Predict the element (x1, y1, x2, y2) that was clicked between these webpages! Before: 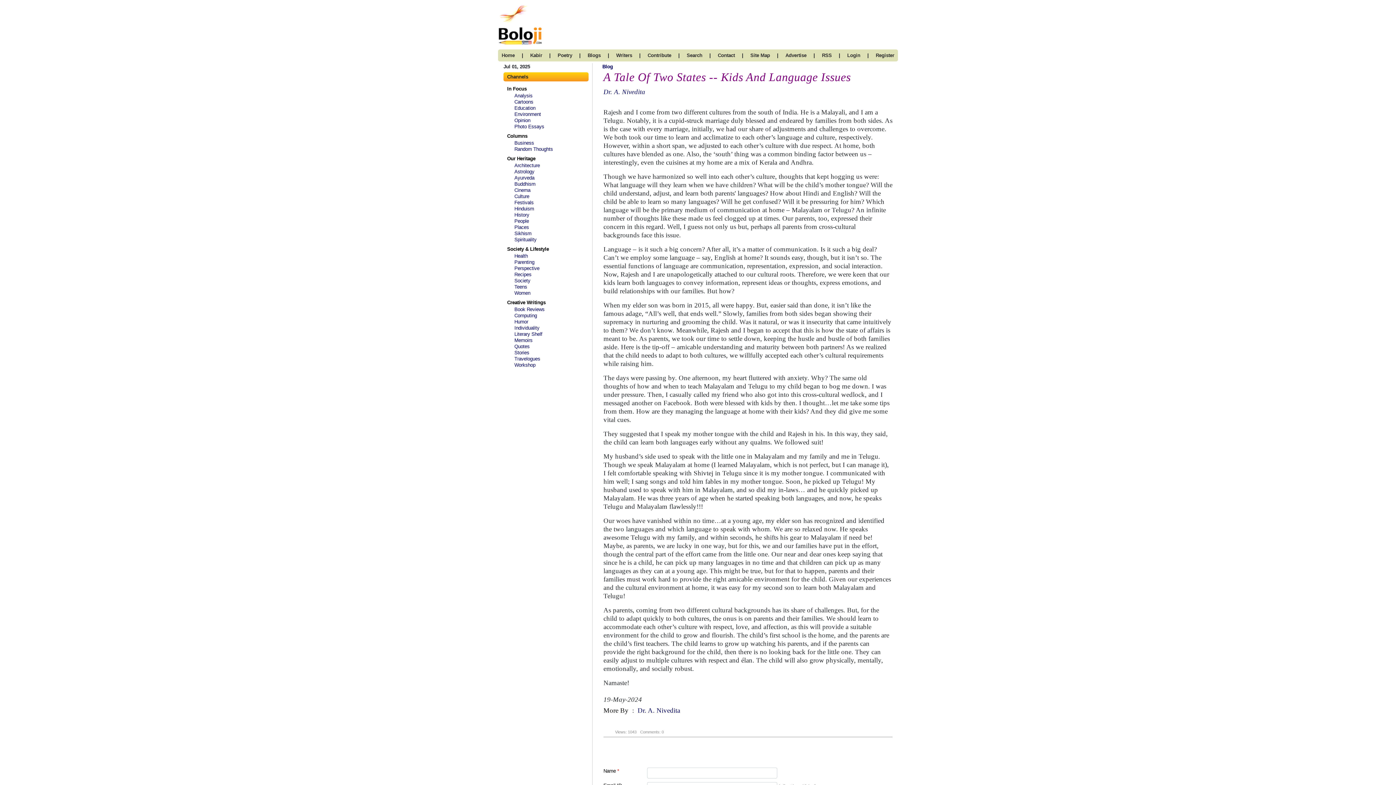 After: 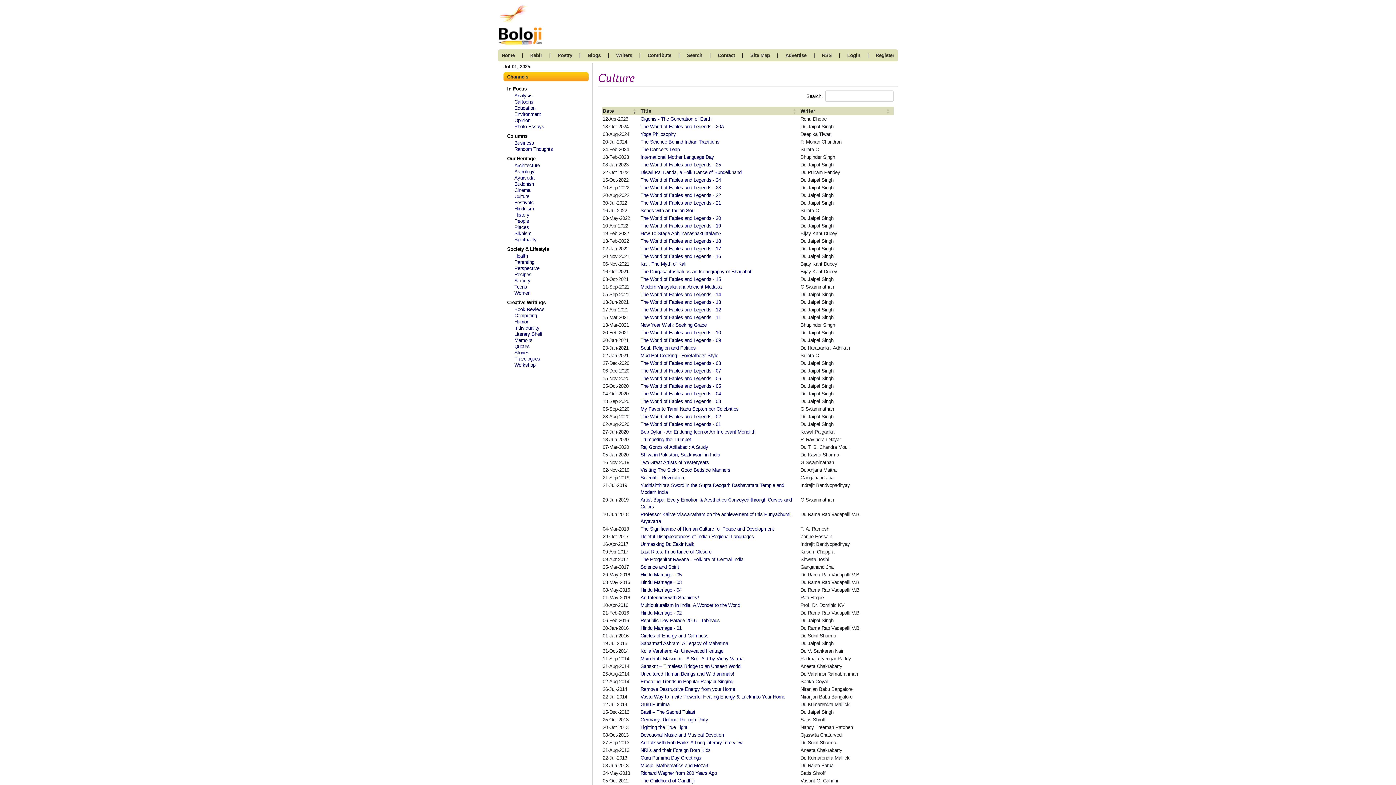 Action: label: Culture bbox: (514, 193, 529, 199)